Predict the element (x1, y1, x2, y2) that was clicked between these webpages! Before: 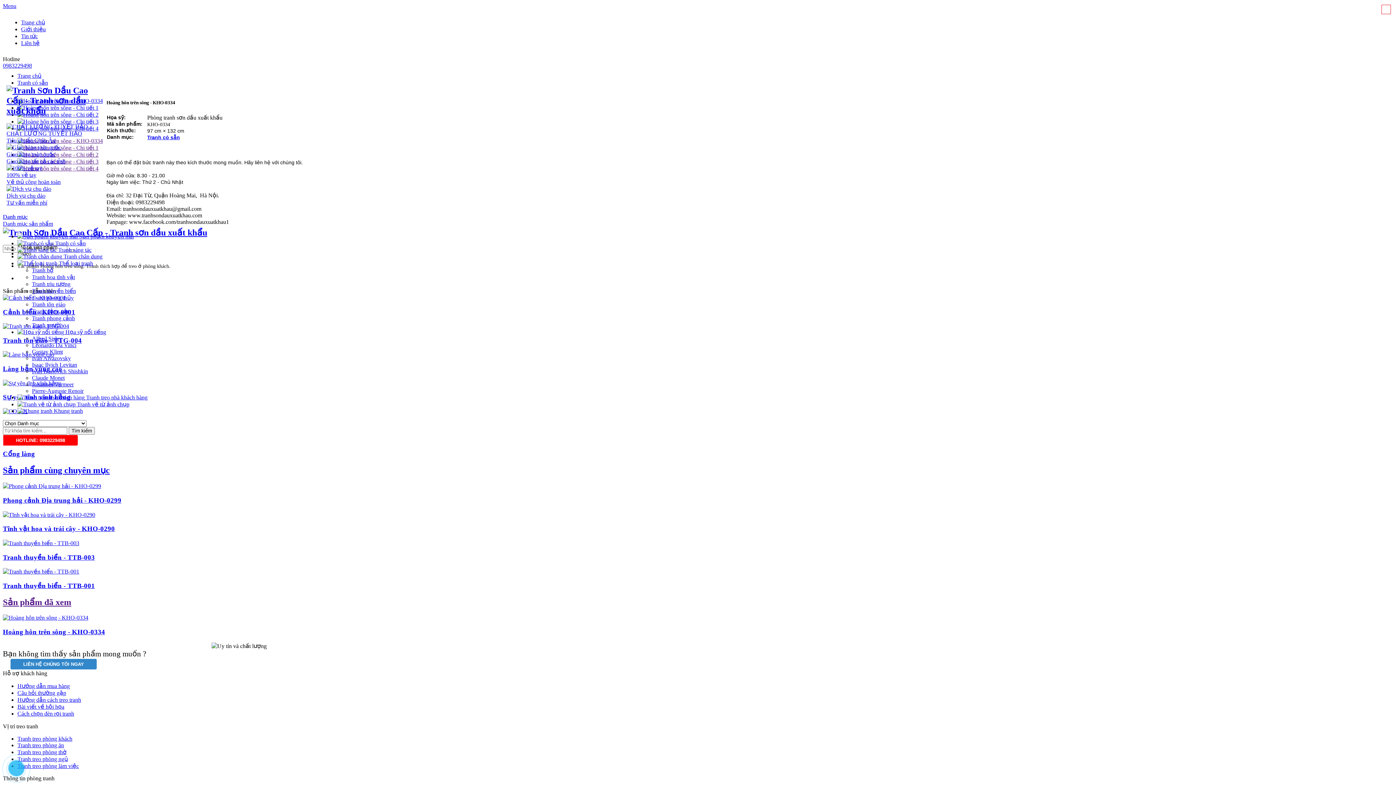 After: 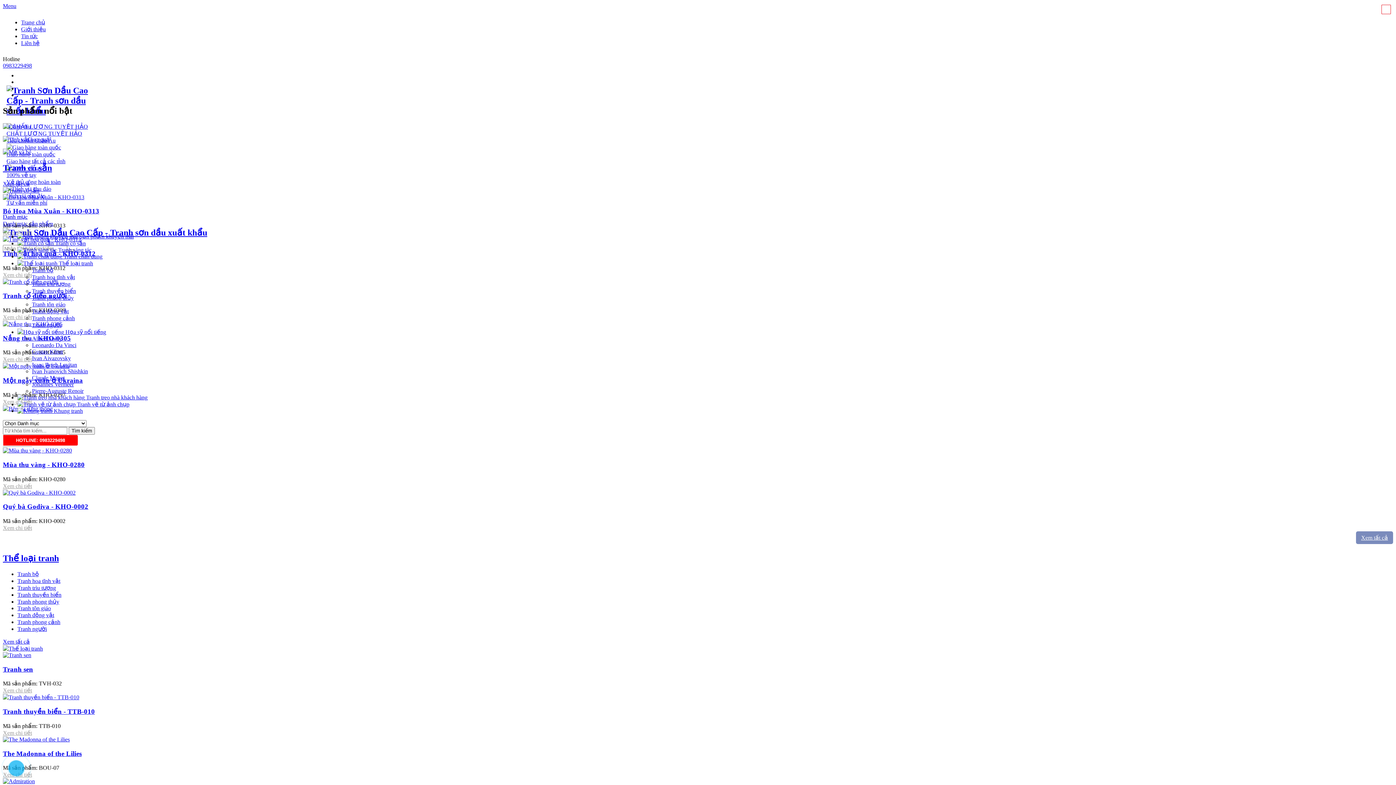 Action: bbox: (6, 106, 95, 115)